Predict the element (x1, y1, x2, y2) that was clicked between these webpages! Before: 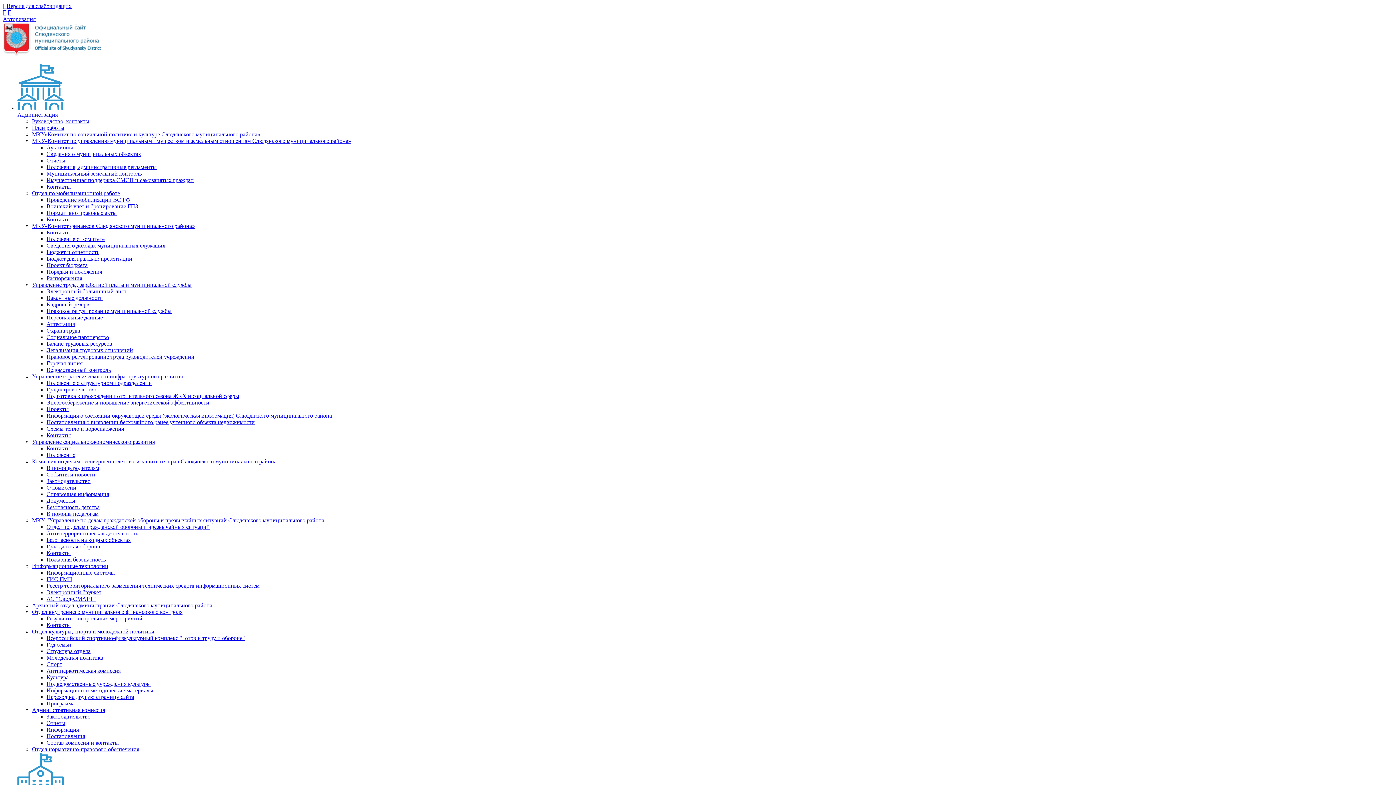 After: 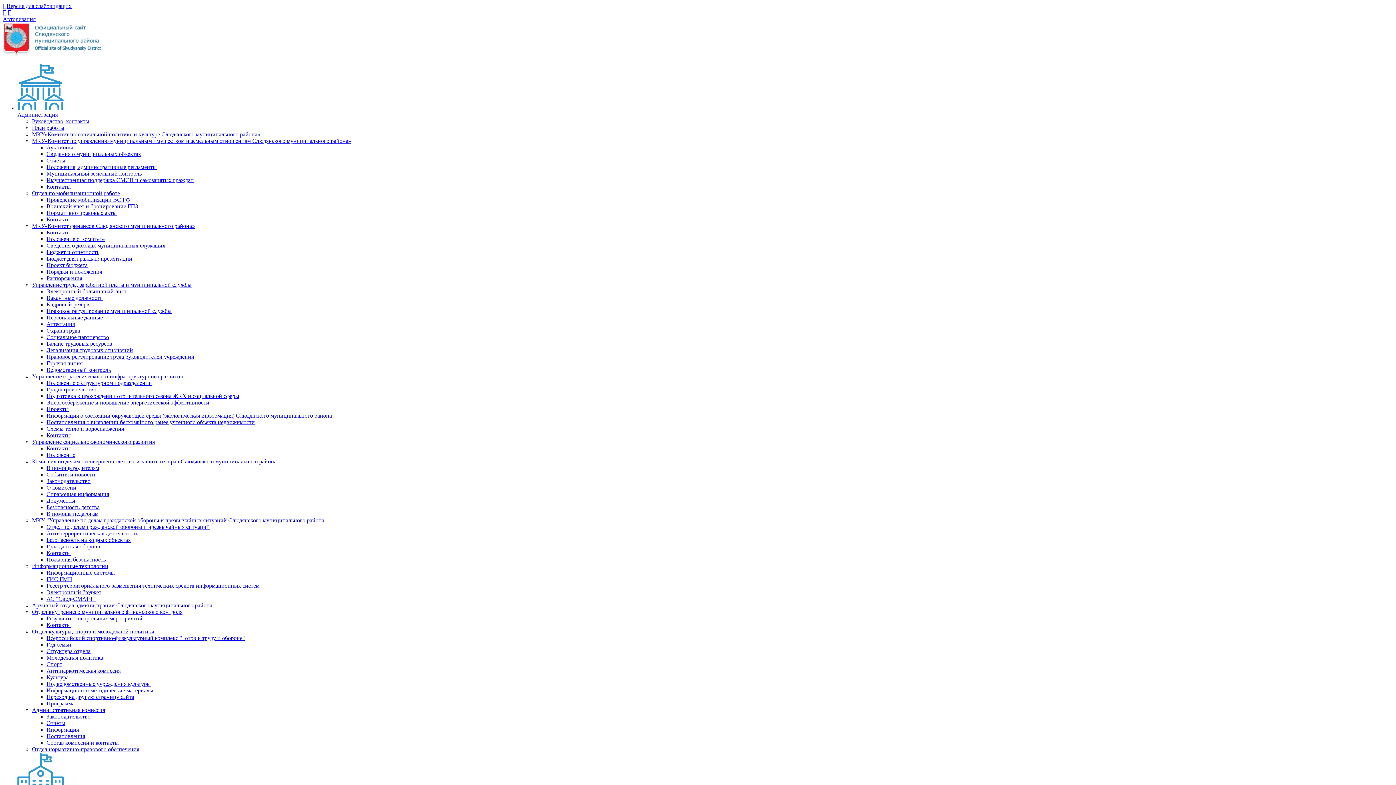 Action: bbox: (46, 491, 109, 497) label: Справочная информация